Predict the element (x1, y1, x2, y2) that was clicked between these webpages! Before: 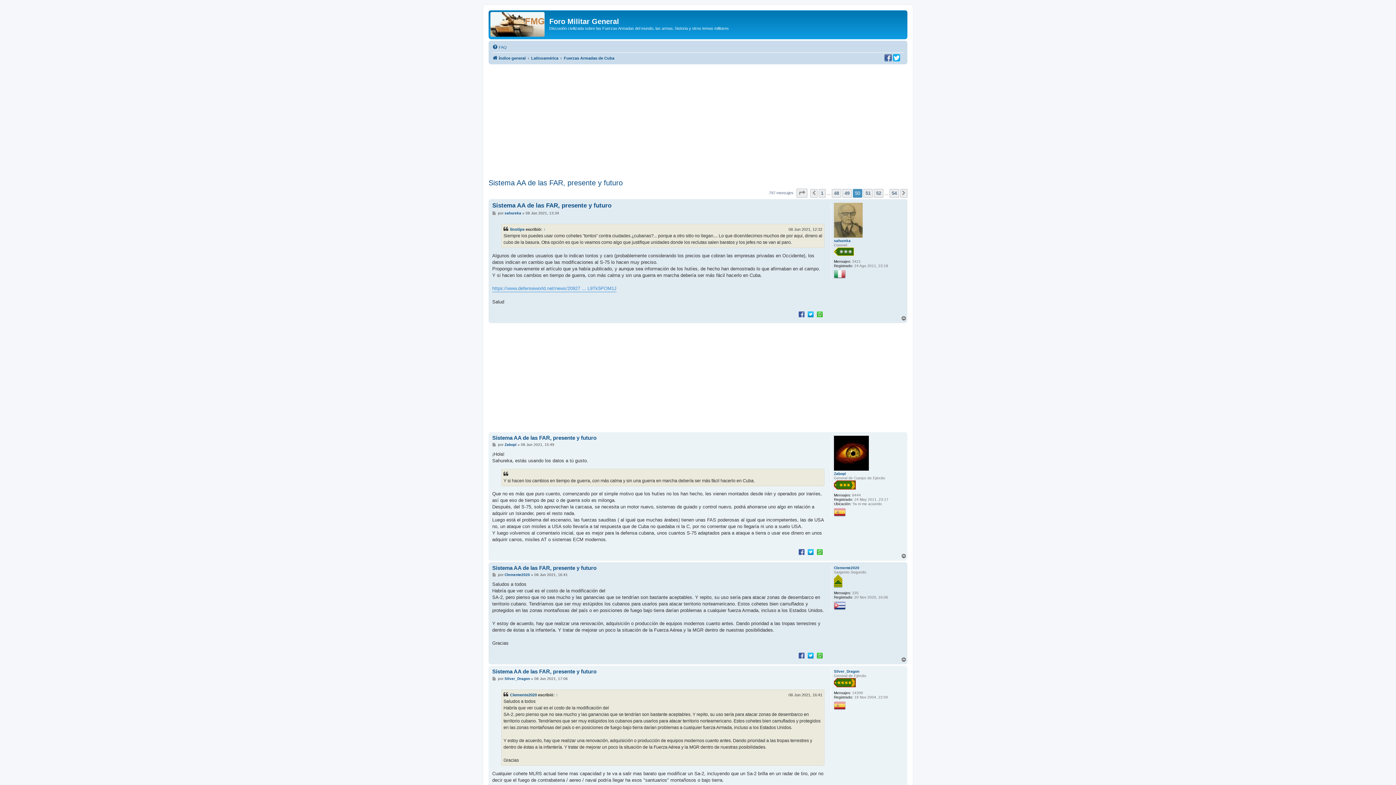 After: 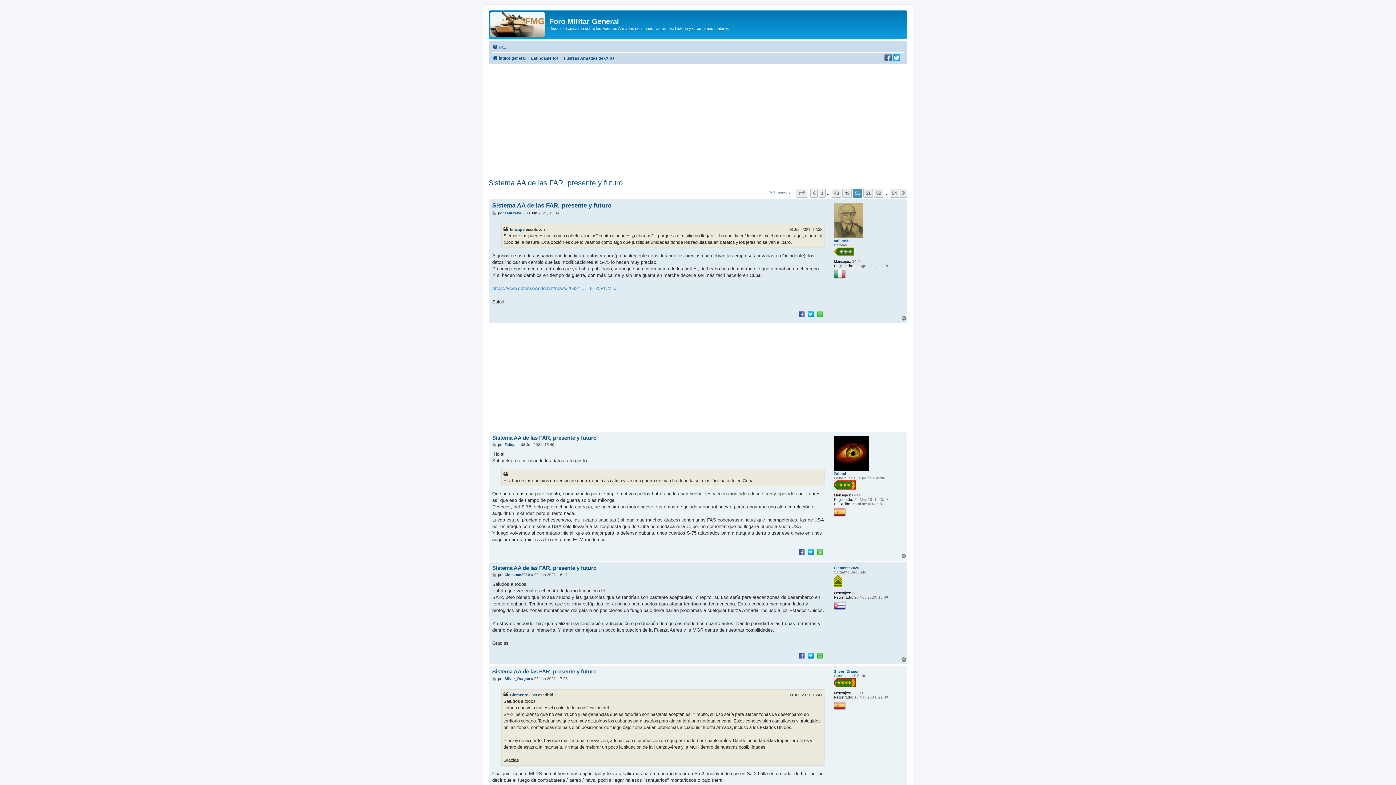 Action: bbox: (806, 310, 814, 317)